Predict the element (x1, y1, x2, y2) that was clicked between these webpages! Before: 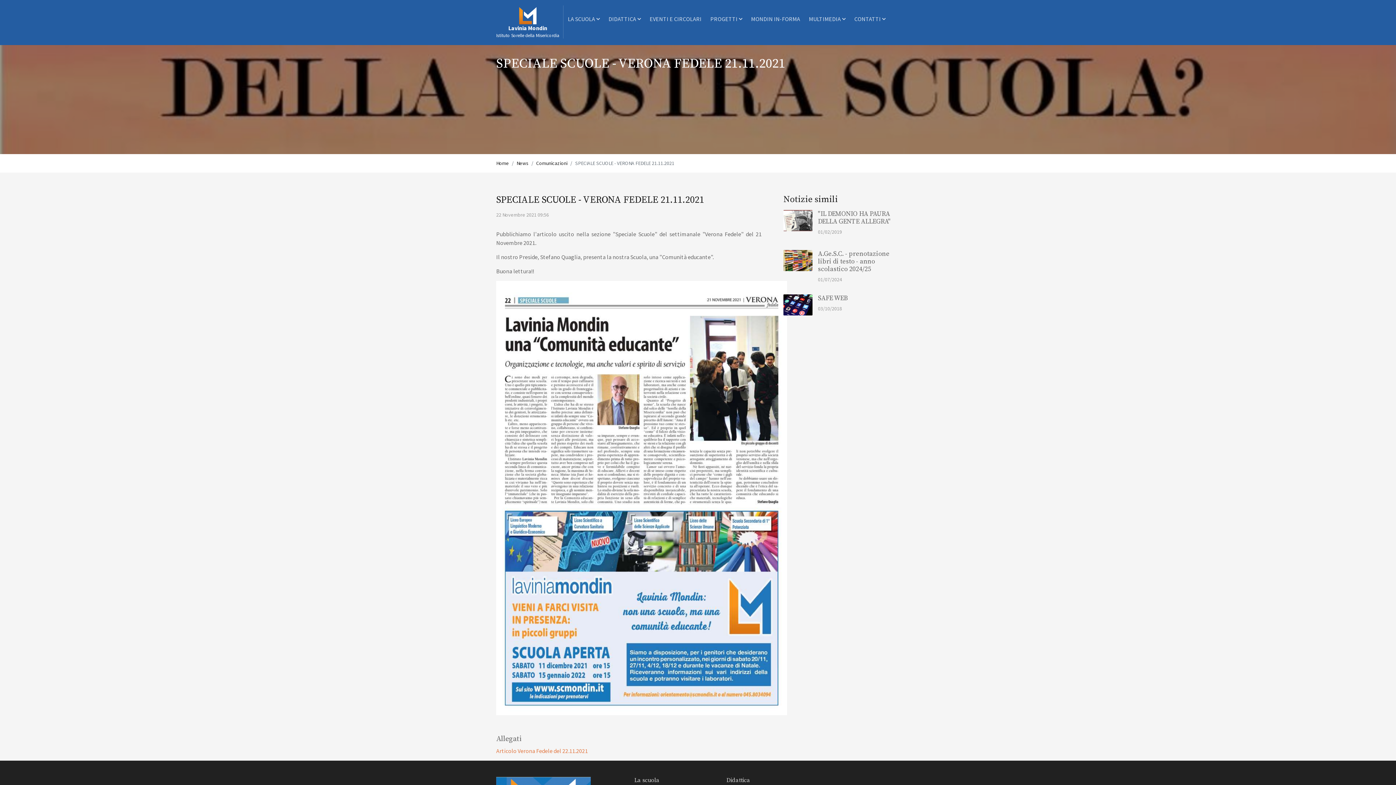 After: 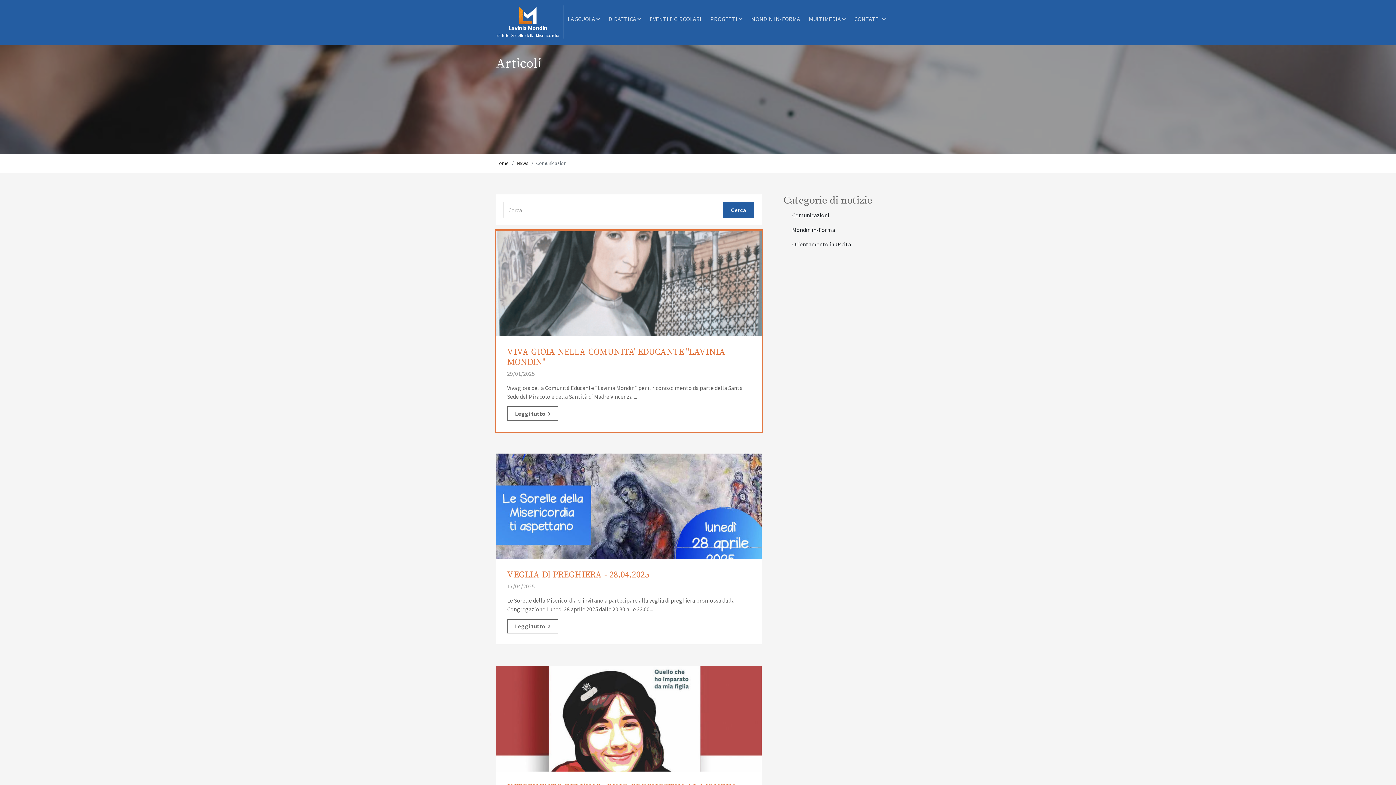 Action: bbox: (536, 160, 567, 166) label: Comunicazioni